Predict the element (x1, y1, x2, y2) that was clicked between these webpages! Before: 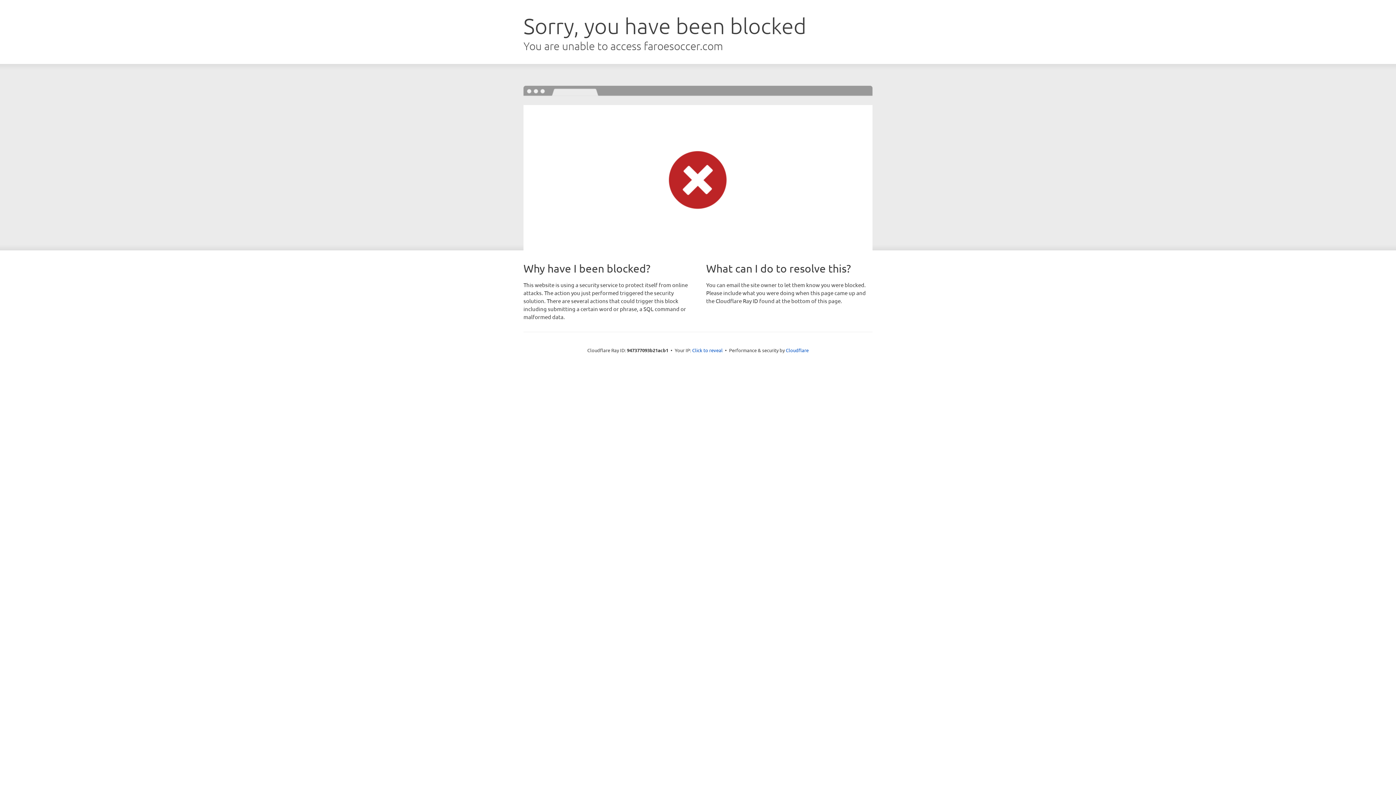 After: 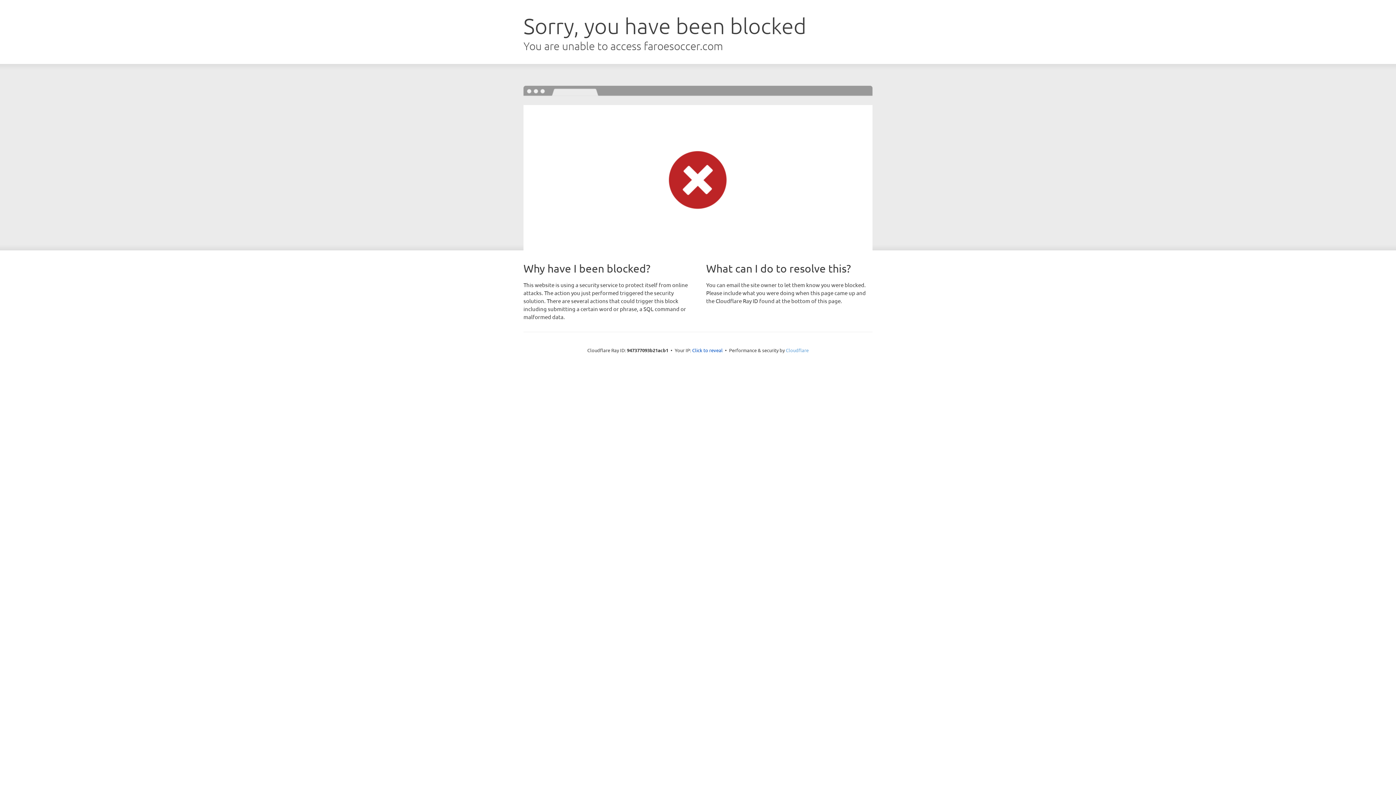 Action: label: Cloudflare bbox: (786, 347, 808, 353)